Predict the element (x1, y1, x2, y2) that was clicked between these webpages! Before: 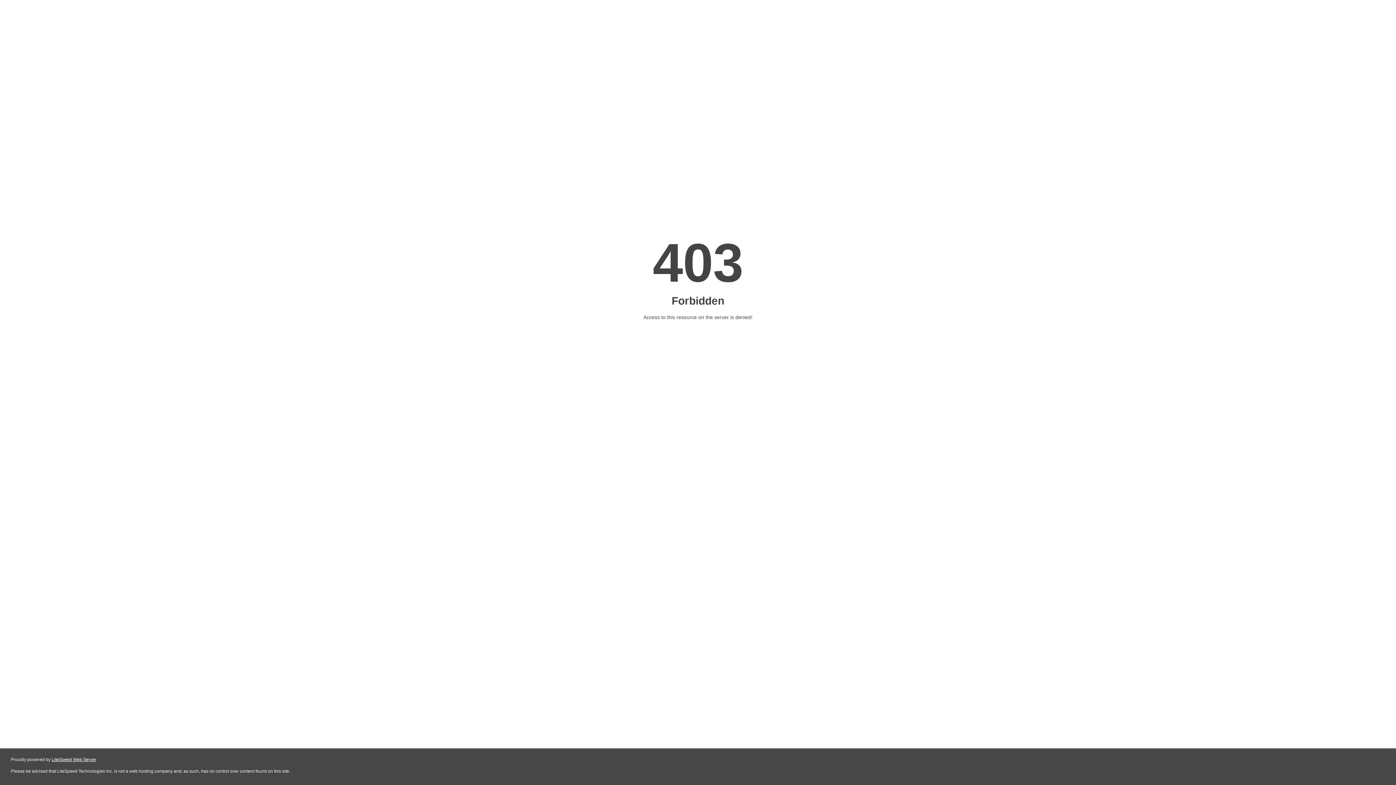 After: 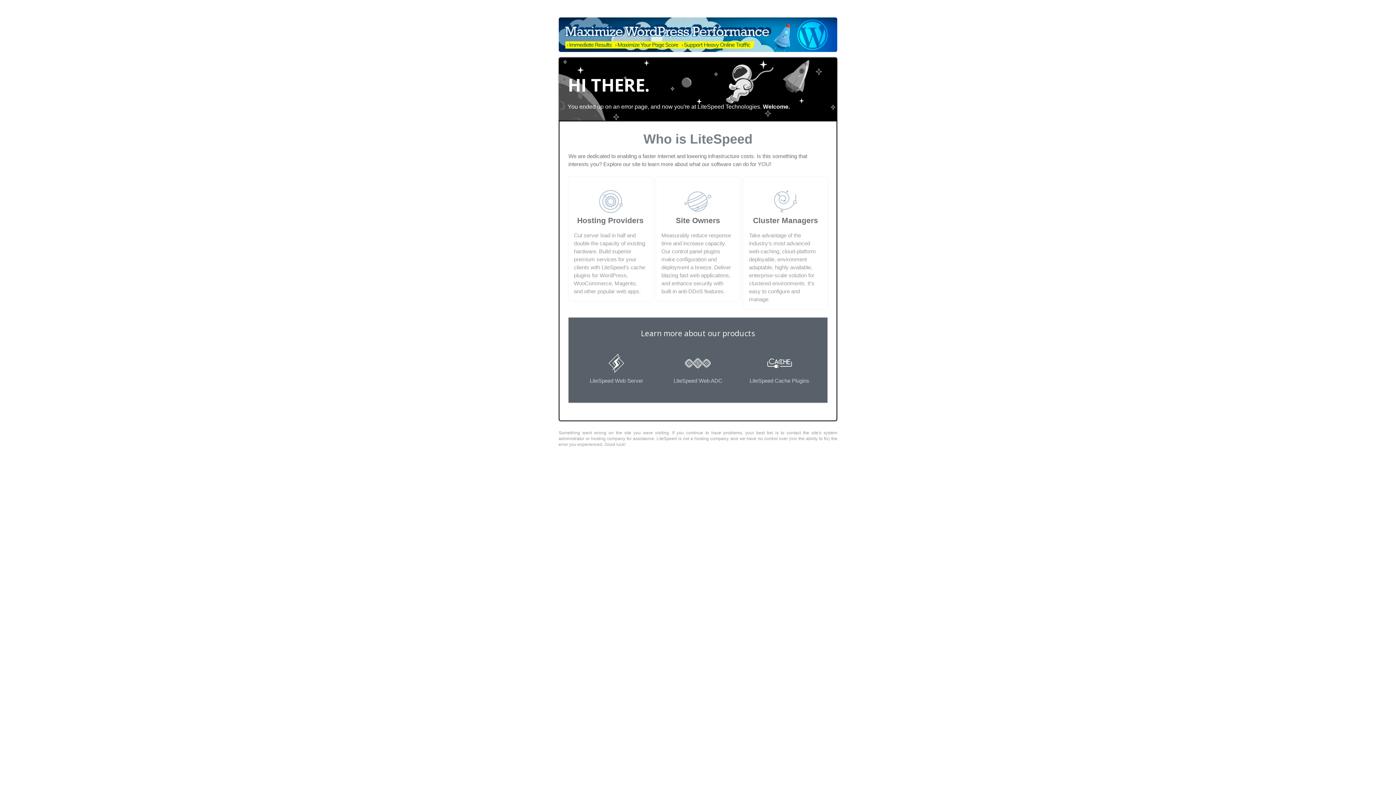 Action: label: LiteSpeed Web Server bbox: (51, 757, 96, 762)